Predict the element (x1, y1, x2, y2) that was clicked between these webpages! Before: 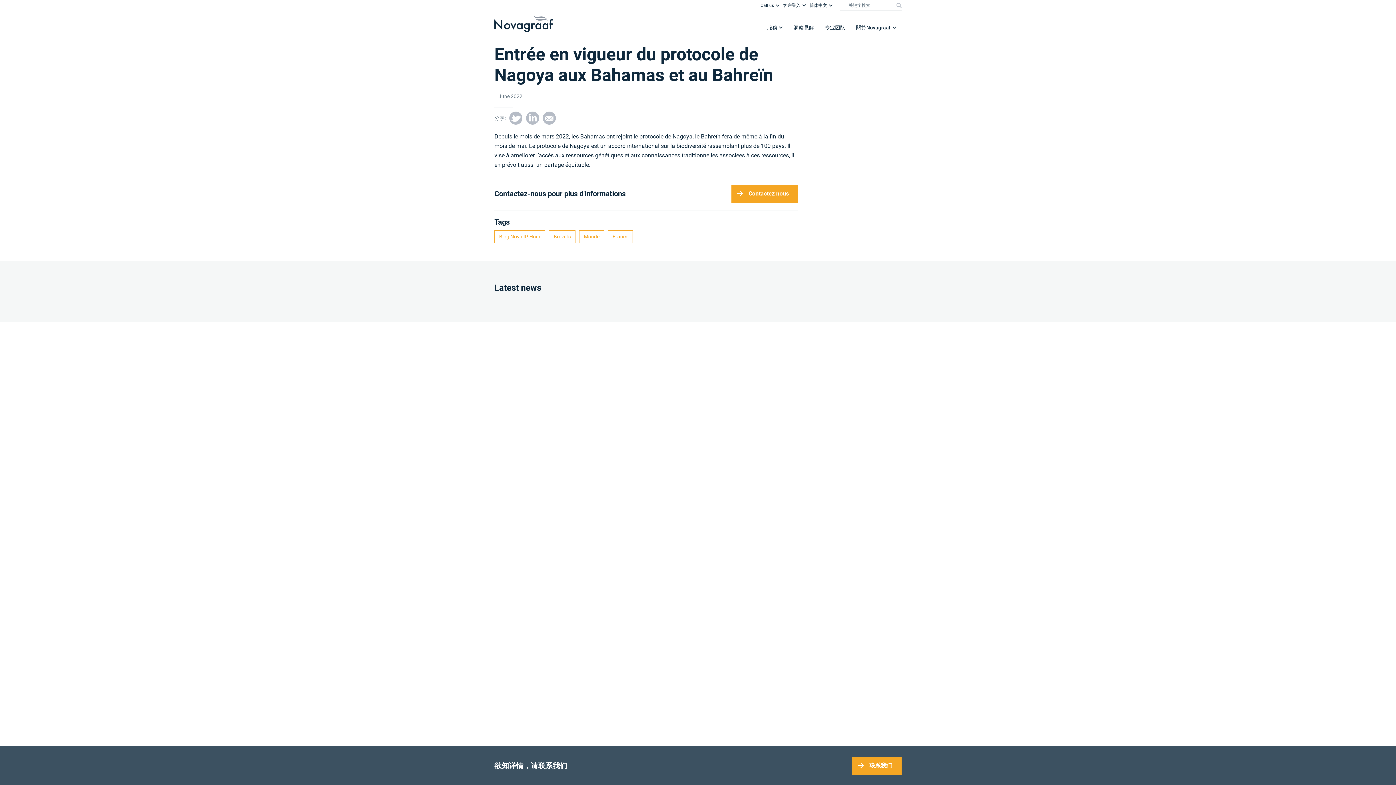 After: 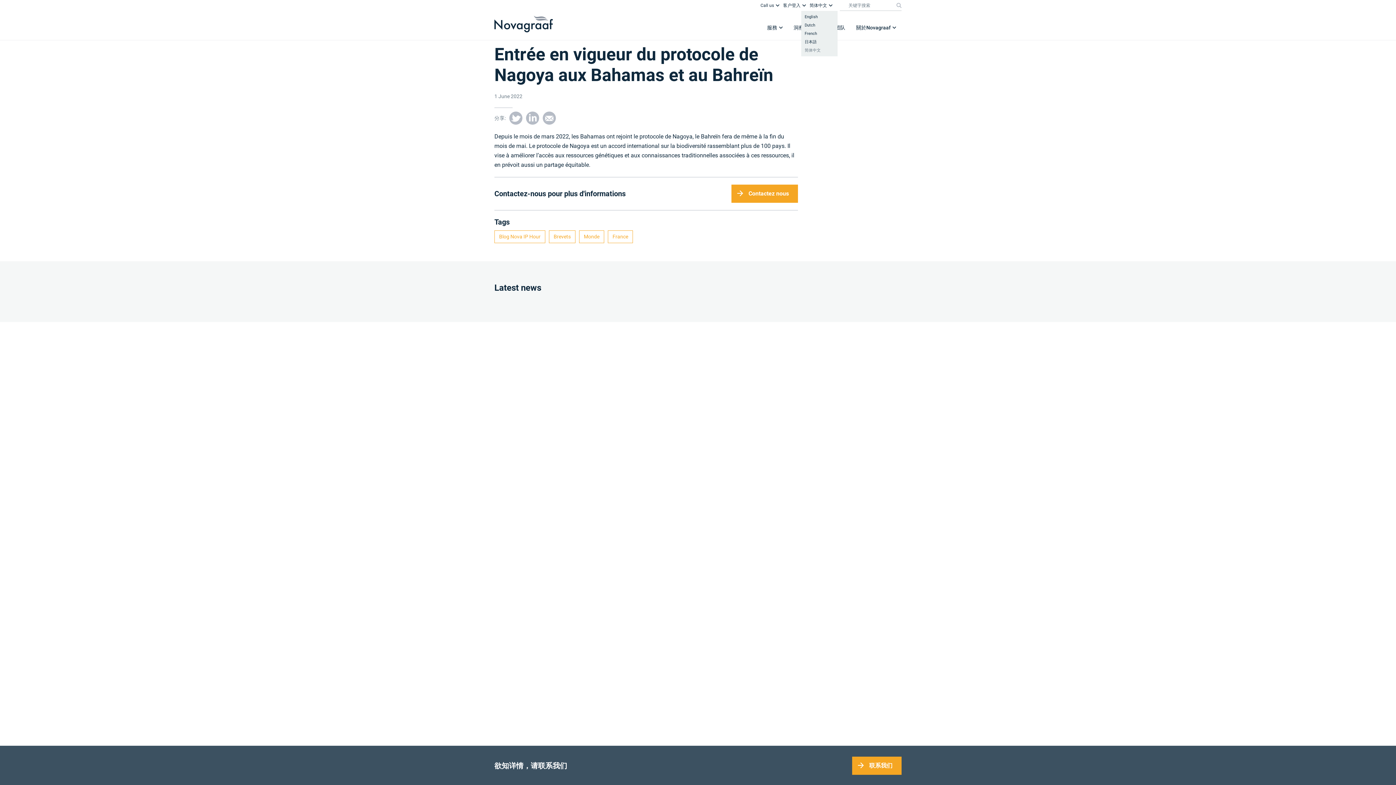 Action: bbox: (806, 0, 832, 10) label: 简体中文